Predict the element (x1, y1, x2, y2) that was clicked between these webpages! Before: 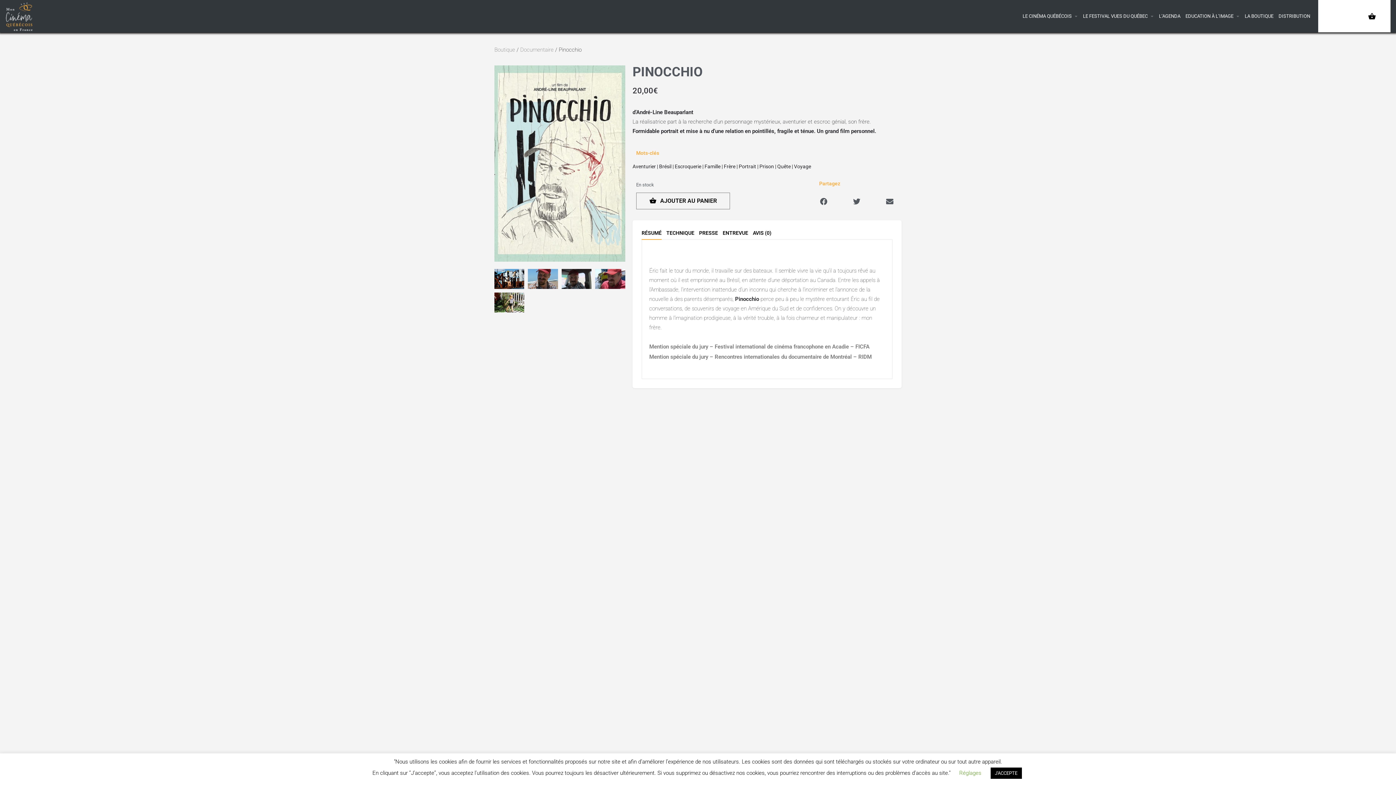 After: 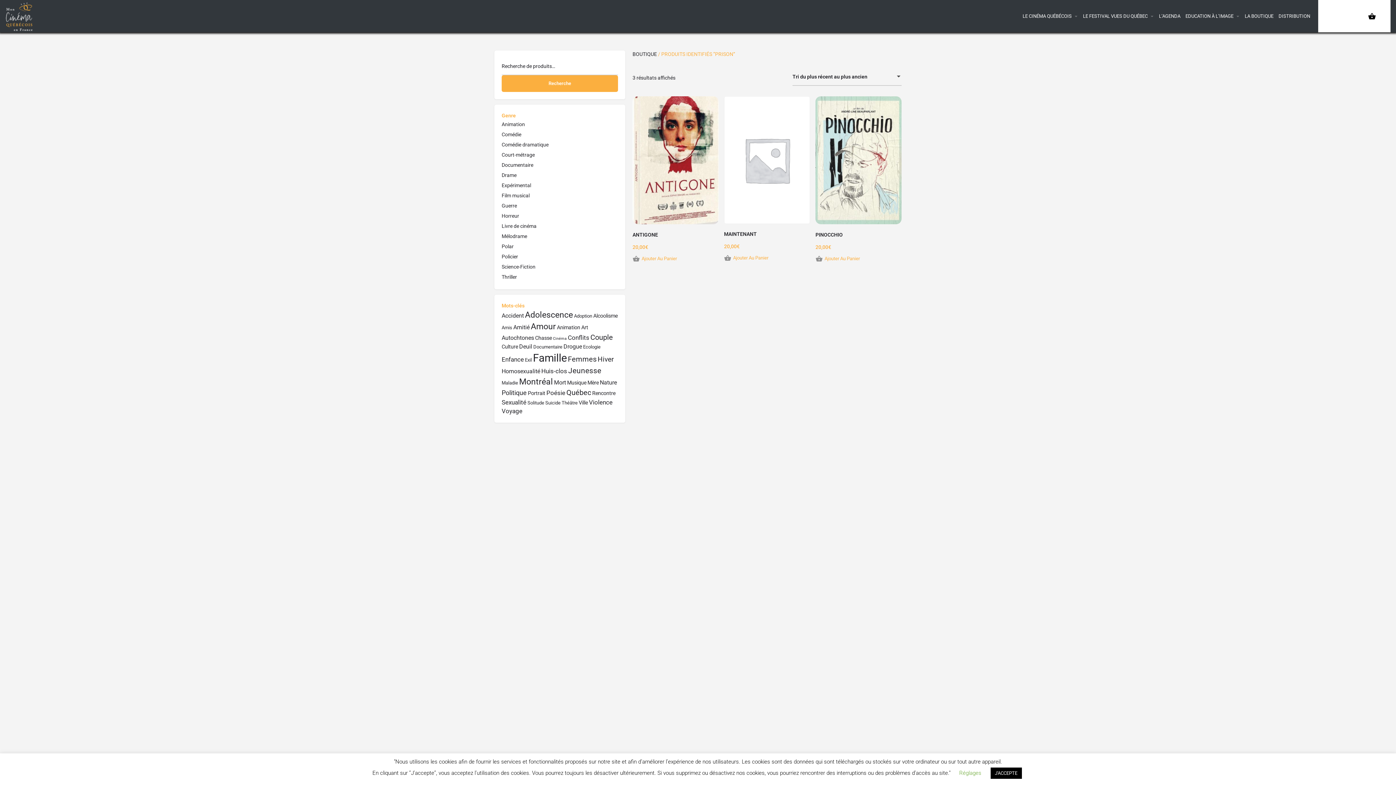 Action: bbox: (759, 163, 774, 169) label: Prison